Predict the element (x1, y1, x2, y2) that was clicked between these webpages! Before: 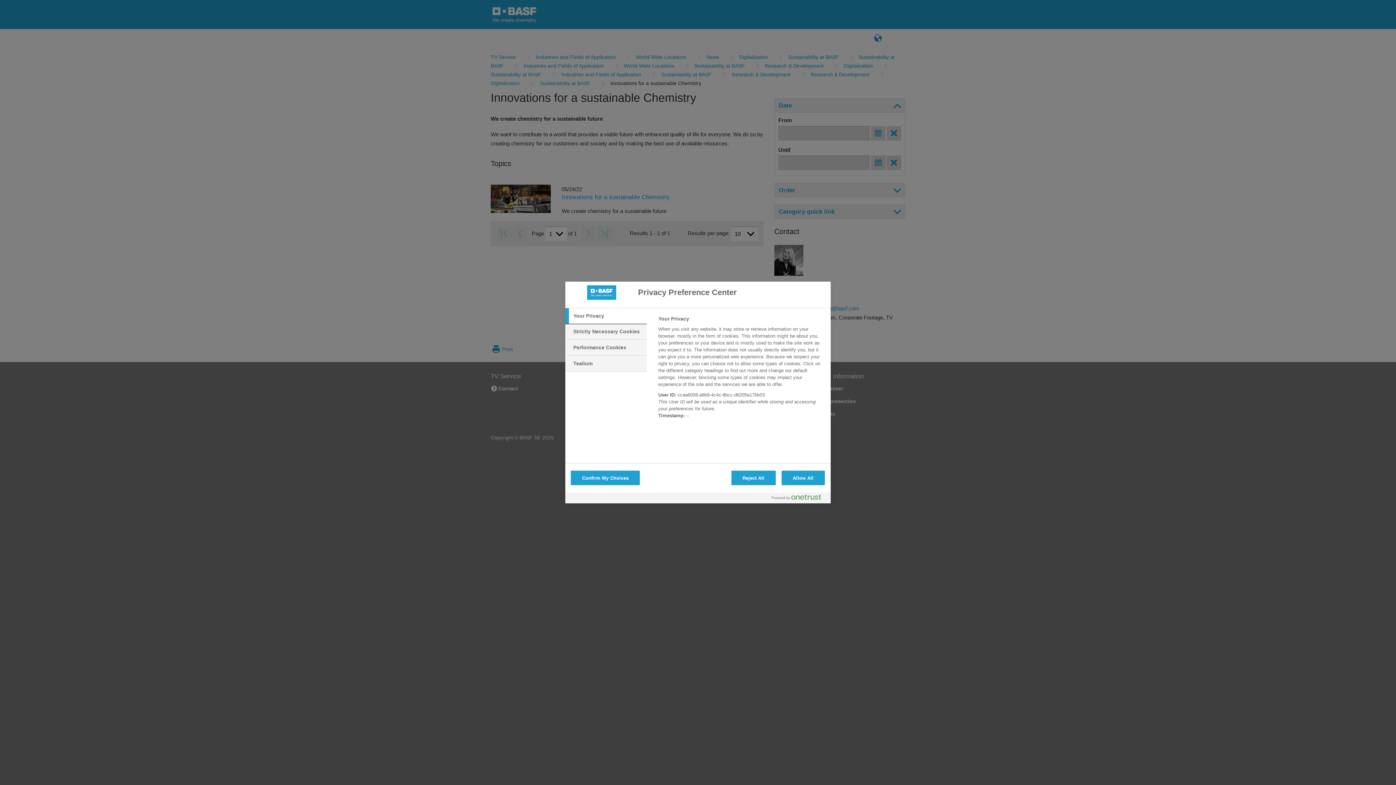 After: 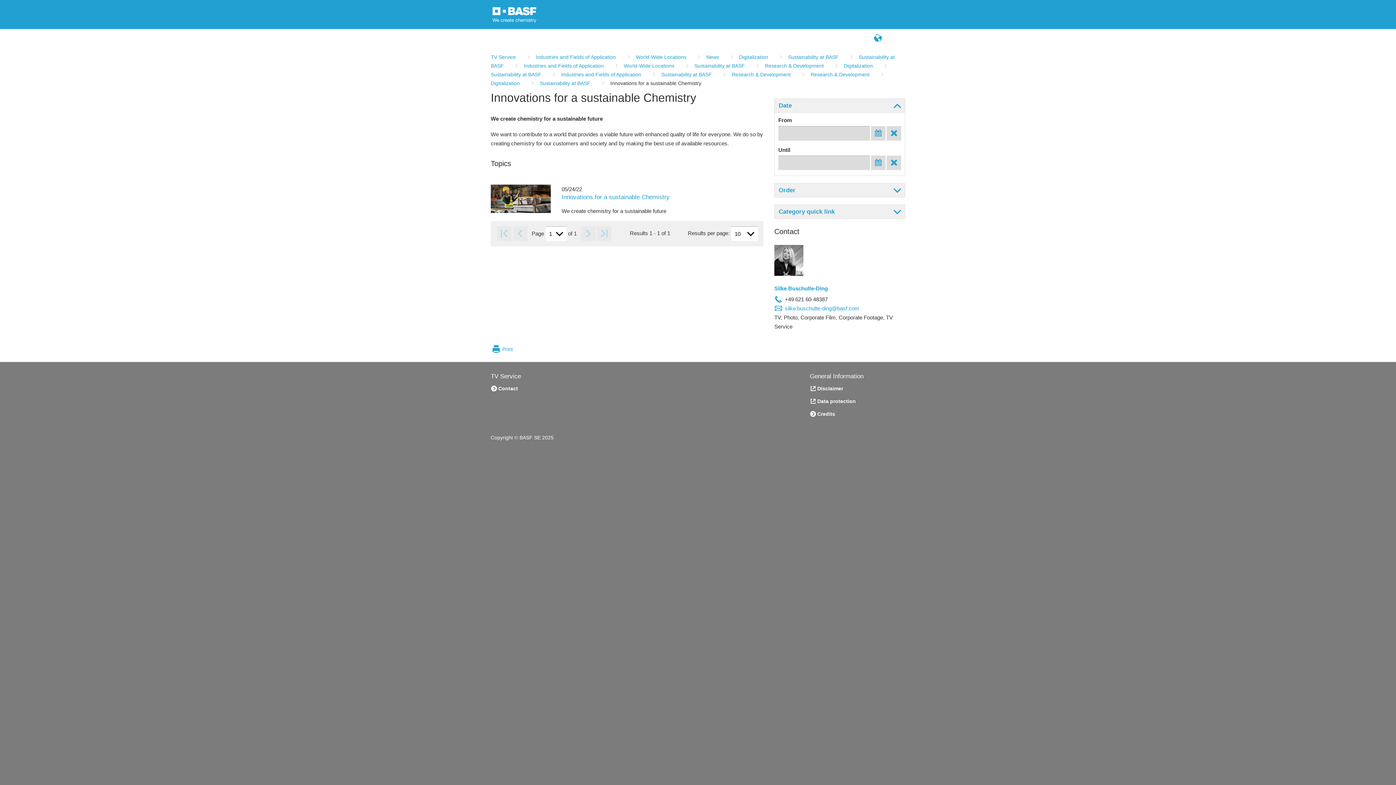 Action: label: Reject All bbox: (731, 470, 775, 485)